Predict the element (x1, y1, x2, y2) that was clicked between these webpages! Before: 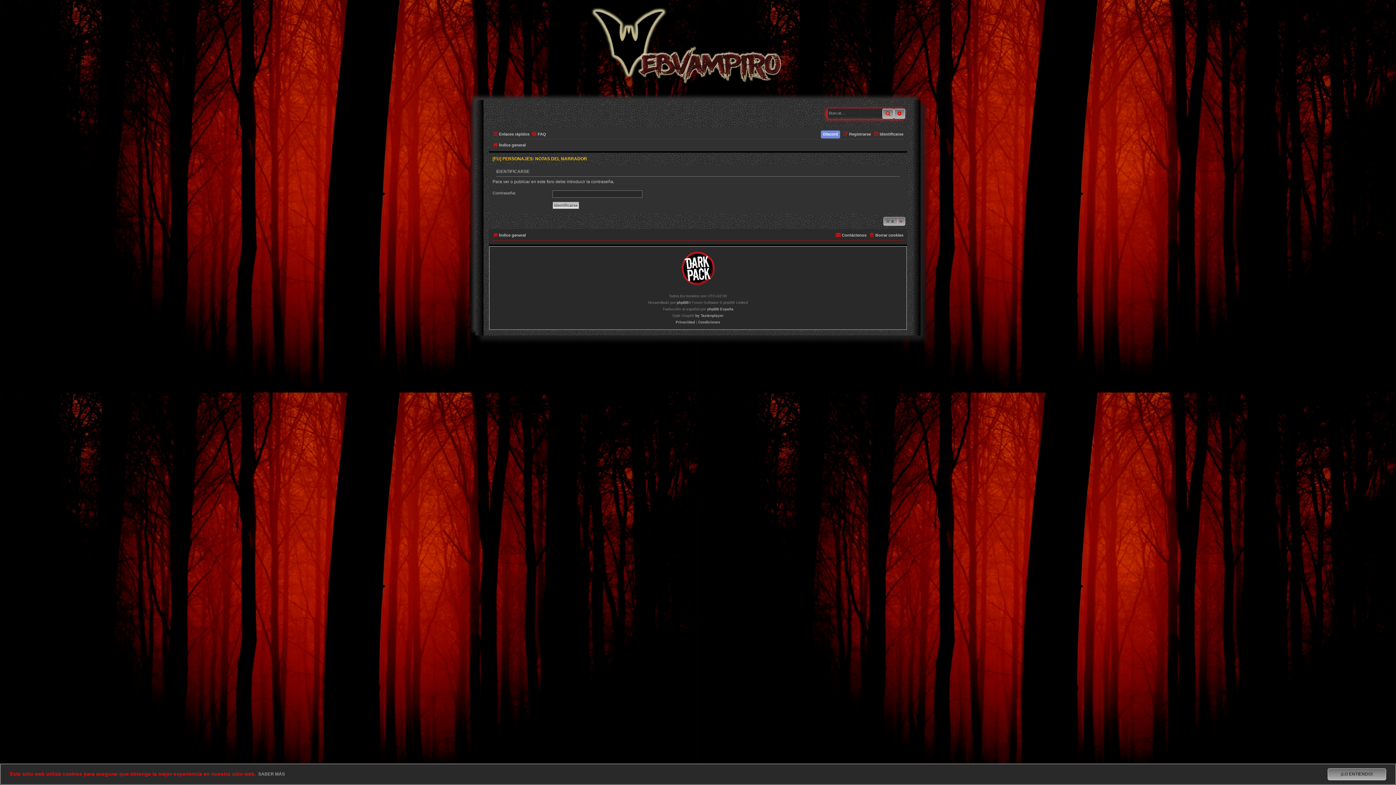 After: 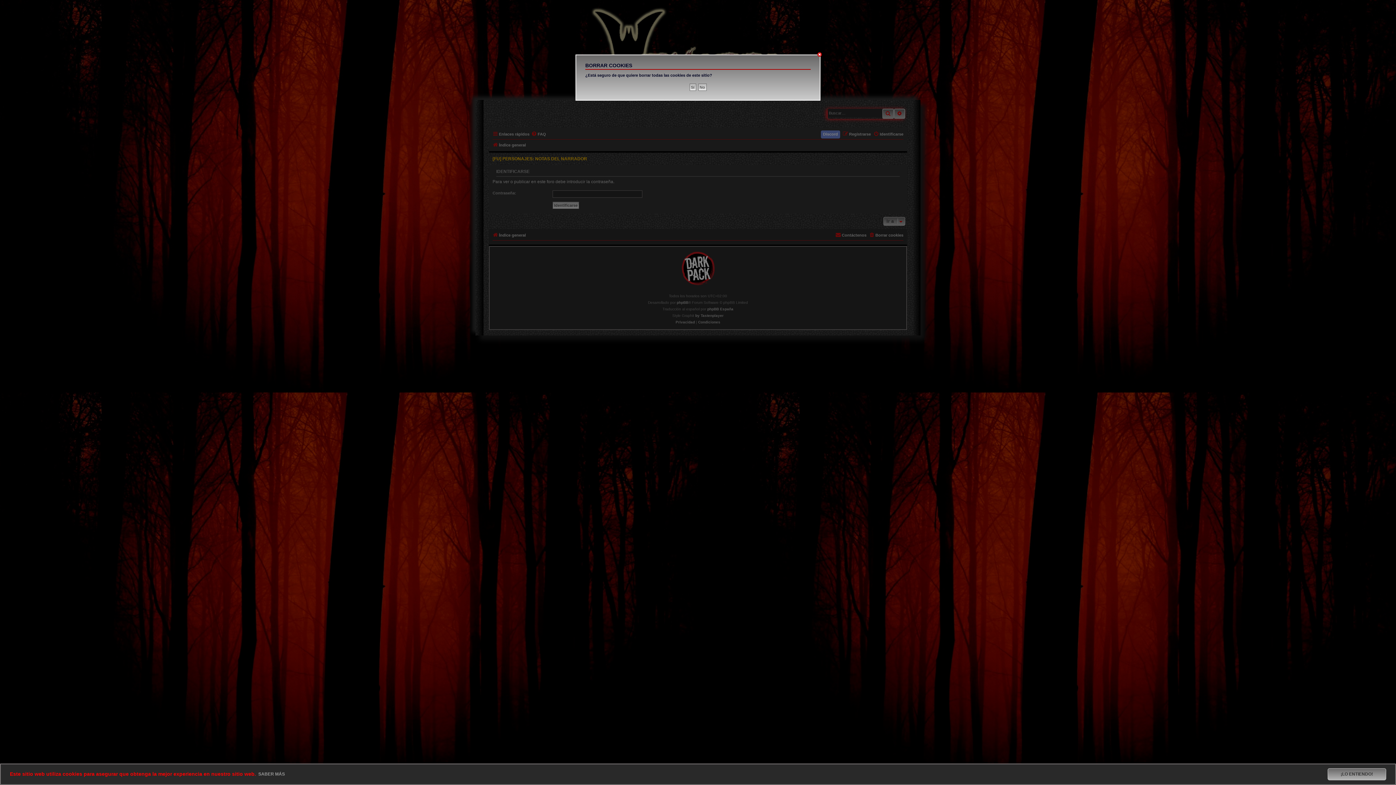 Action: bbox: (869, 230, 903, 239) label: Borrar cookies